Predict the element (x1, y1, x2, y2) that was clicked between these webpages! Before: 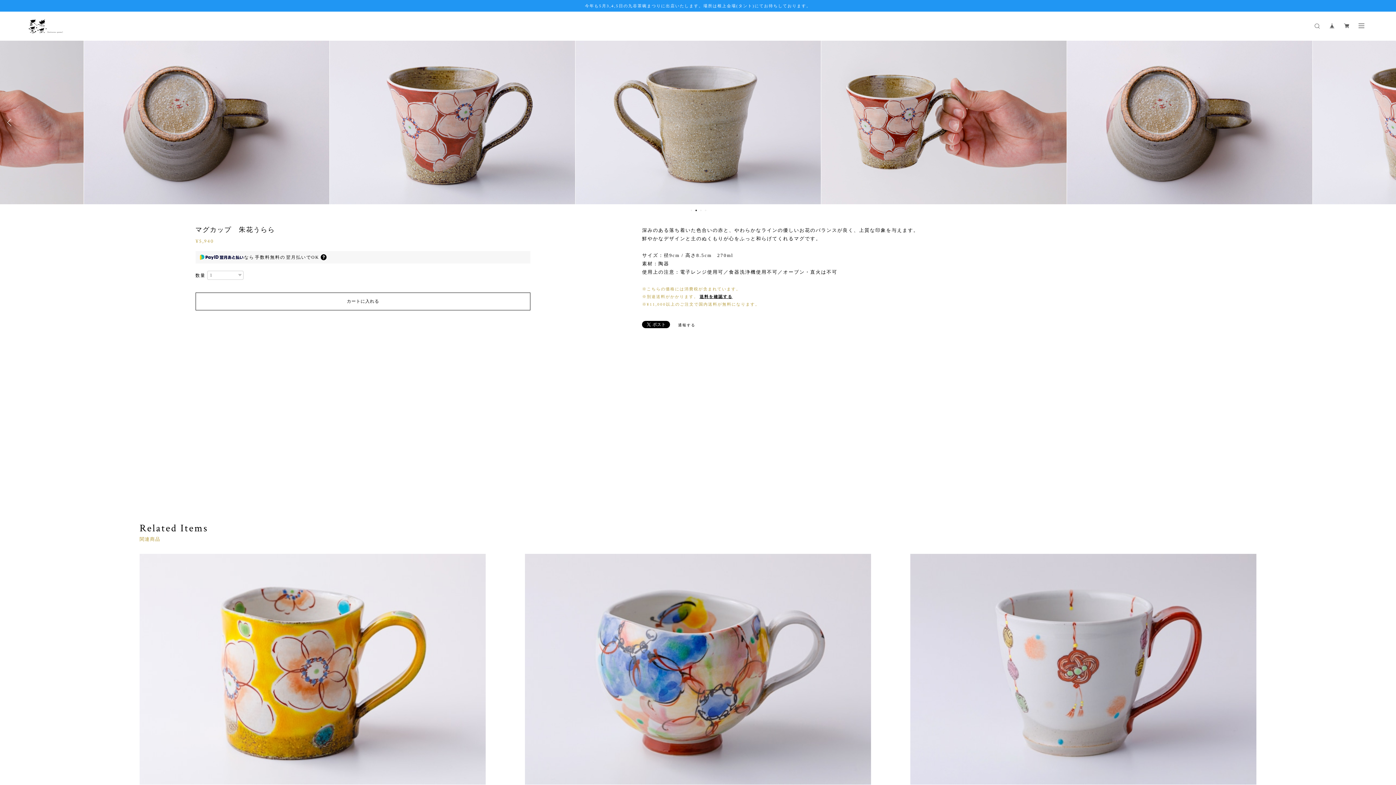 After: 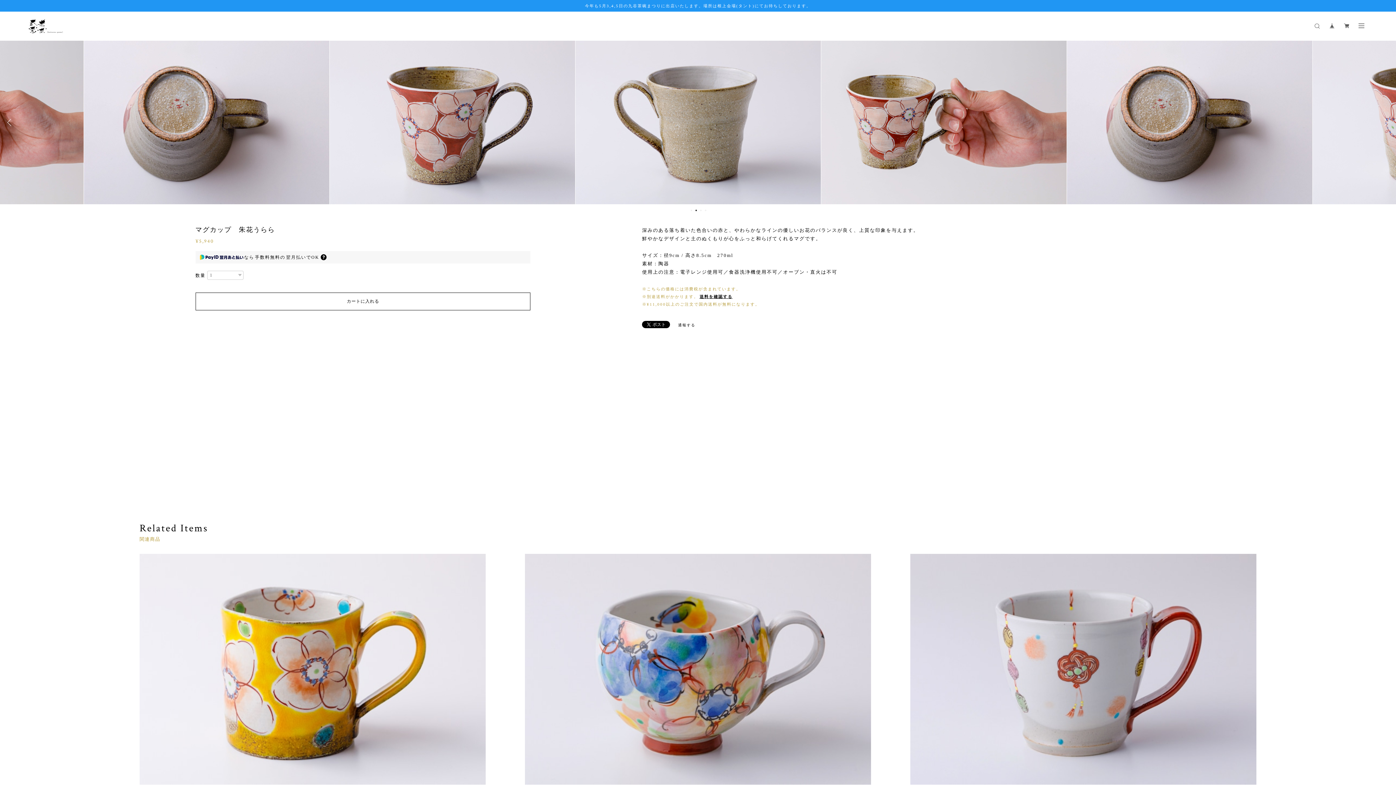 Action: label: Previous bbox: (7, 118, 14, 126)